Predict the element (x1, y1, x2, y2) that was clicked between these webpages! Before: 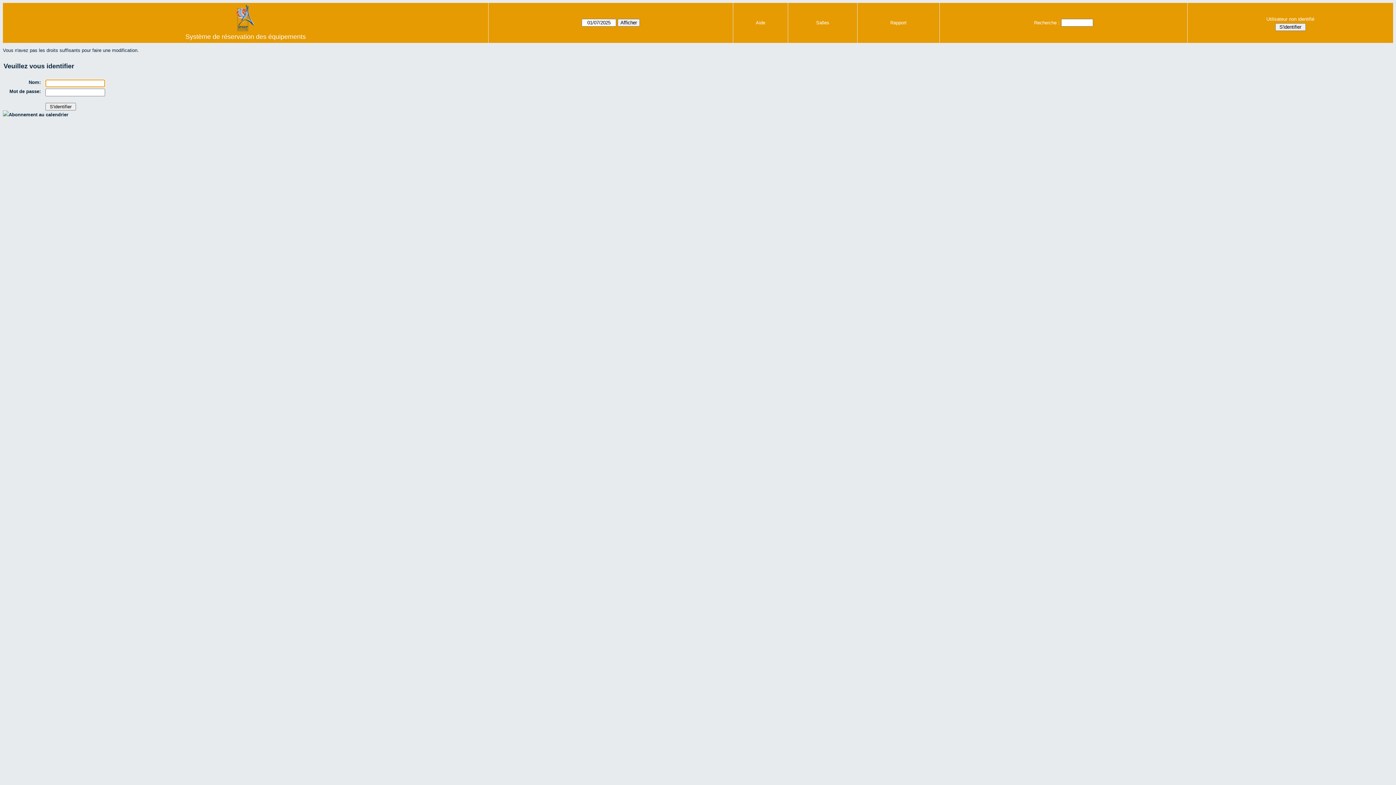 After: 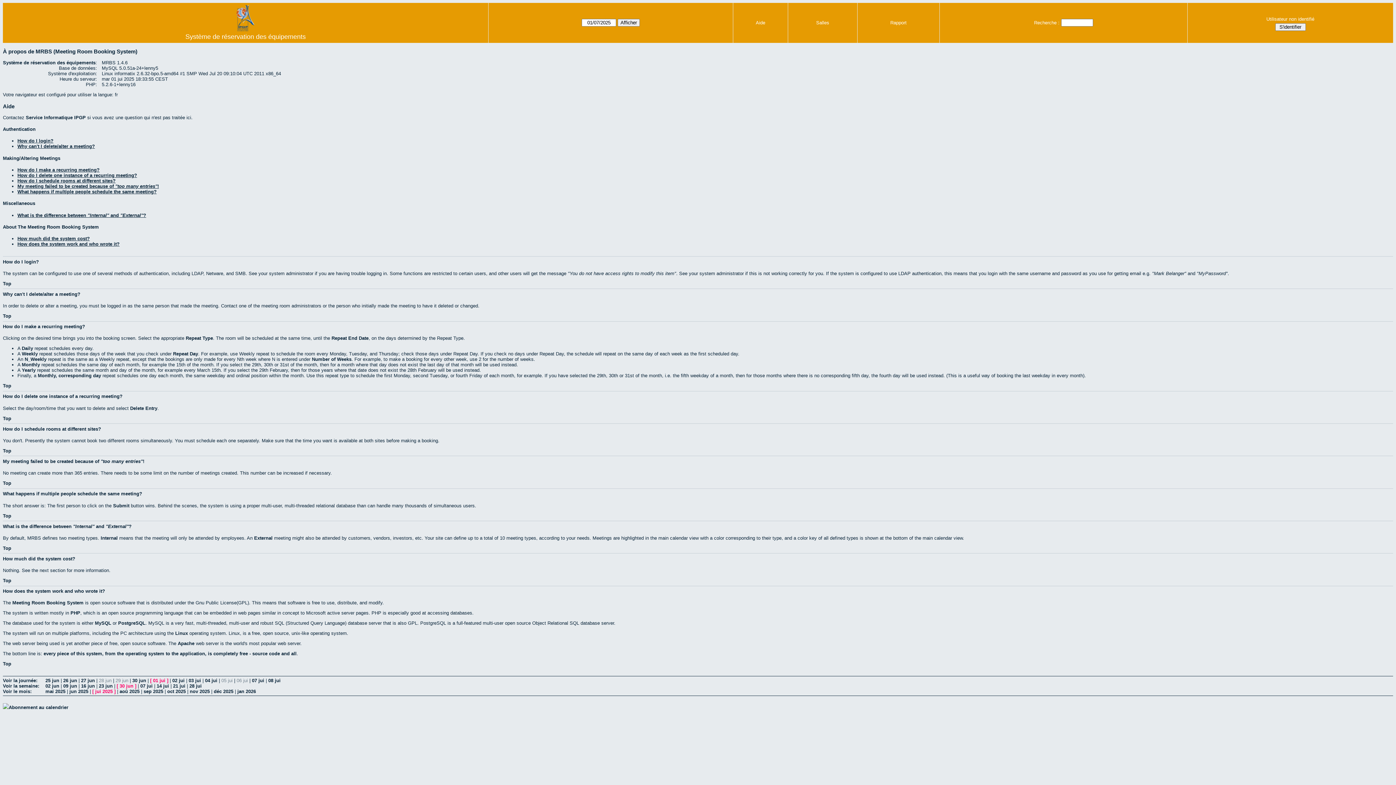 Action: bbox: (756, 20, 765, 25) label: Aide